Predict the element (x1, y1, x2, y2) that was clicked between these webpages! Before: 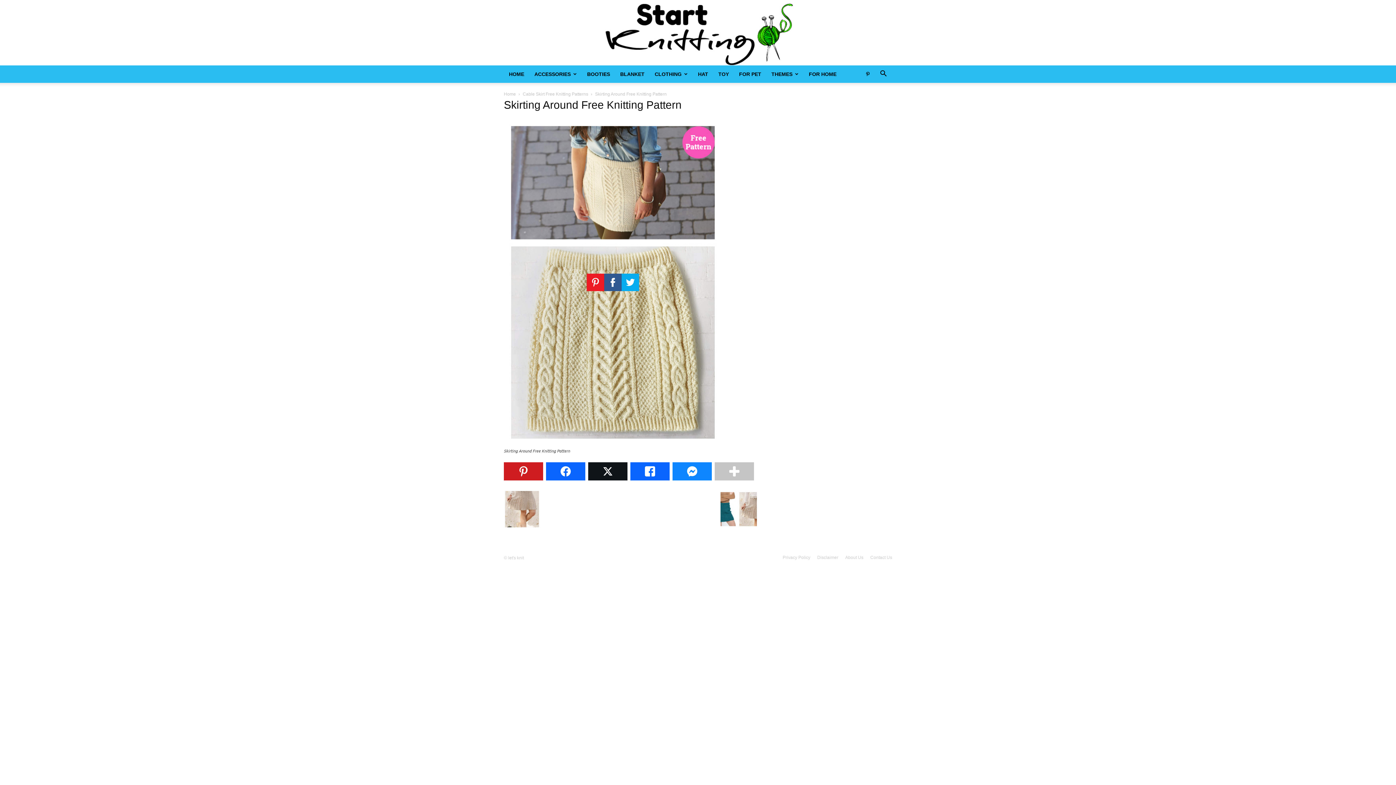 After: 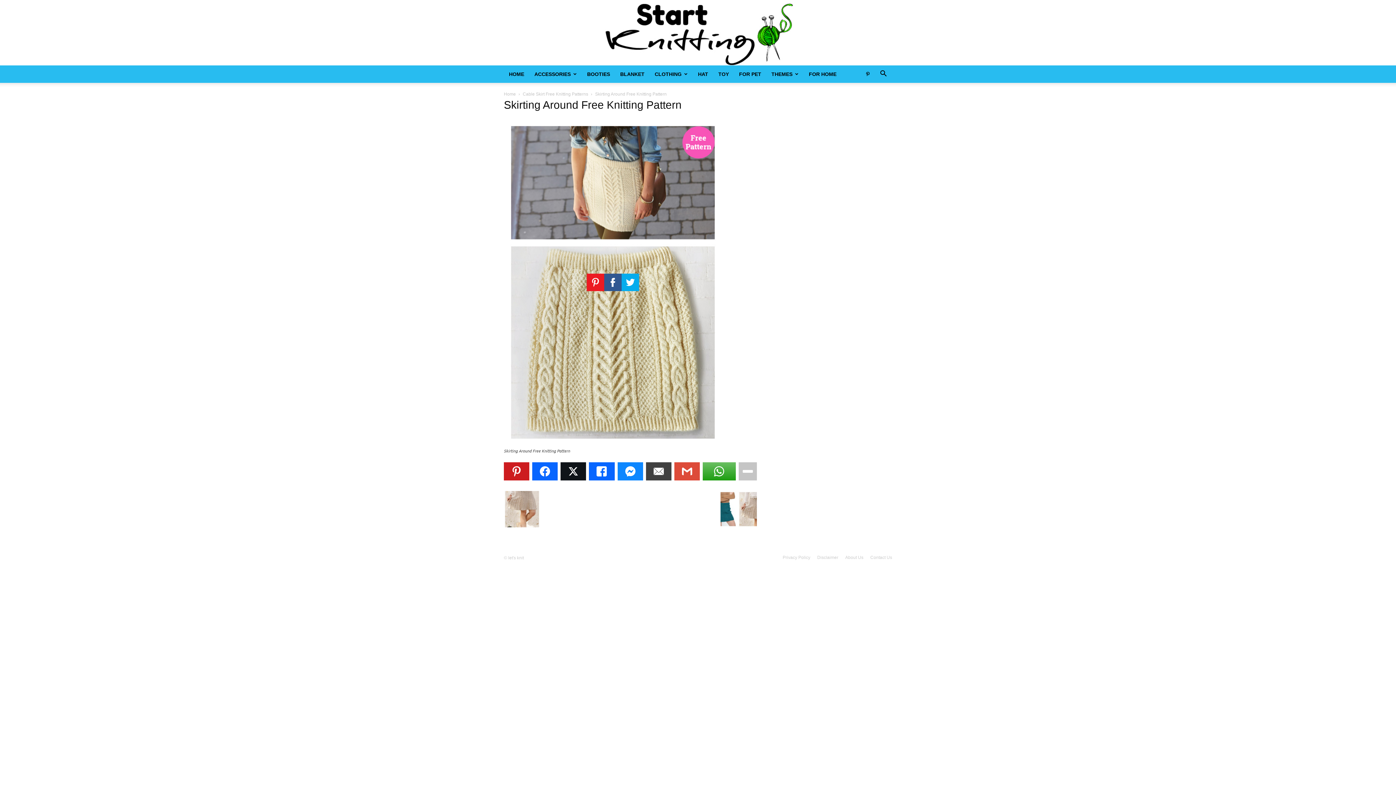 Action: bbox: (714, 462, 754, 480)